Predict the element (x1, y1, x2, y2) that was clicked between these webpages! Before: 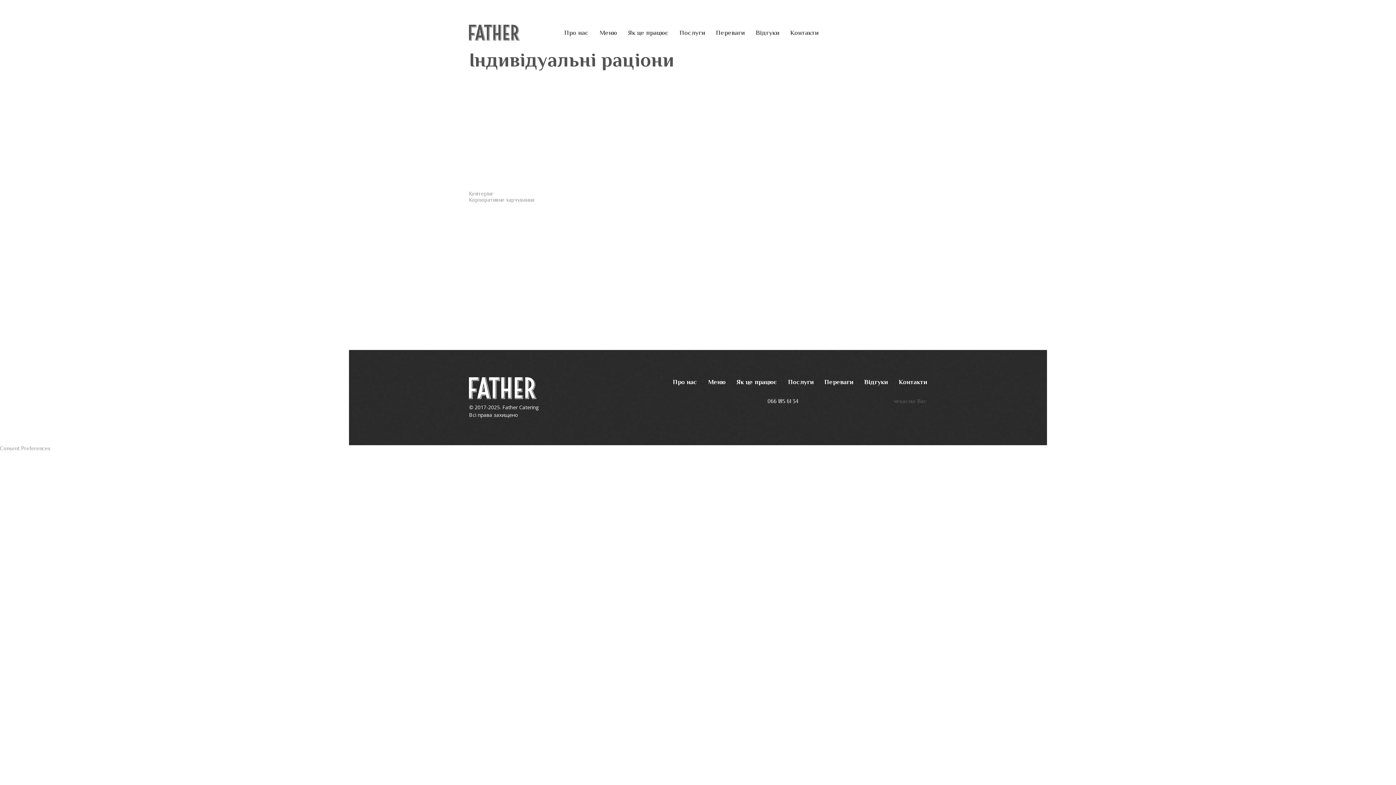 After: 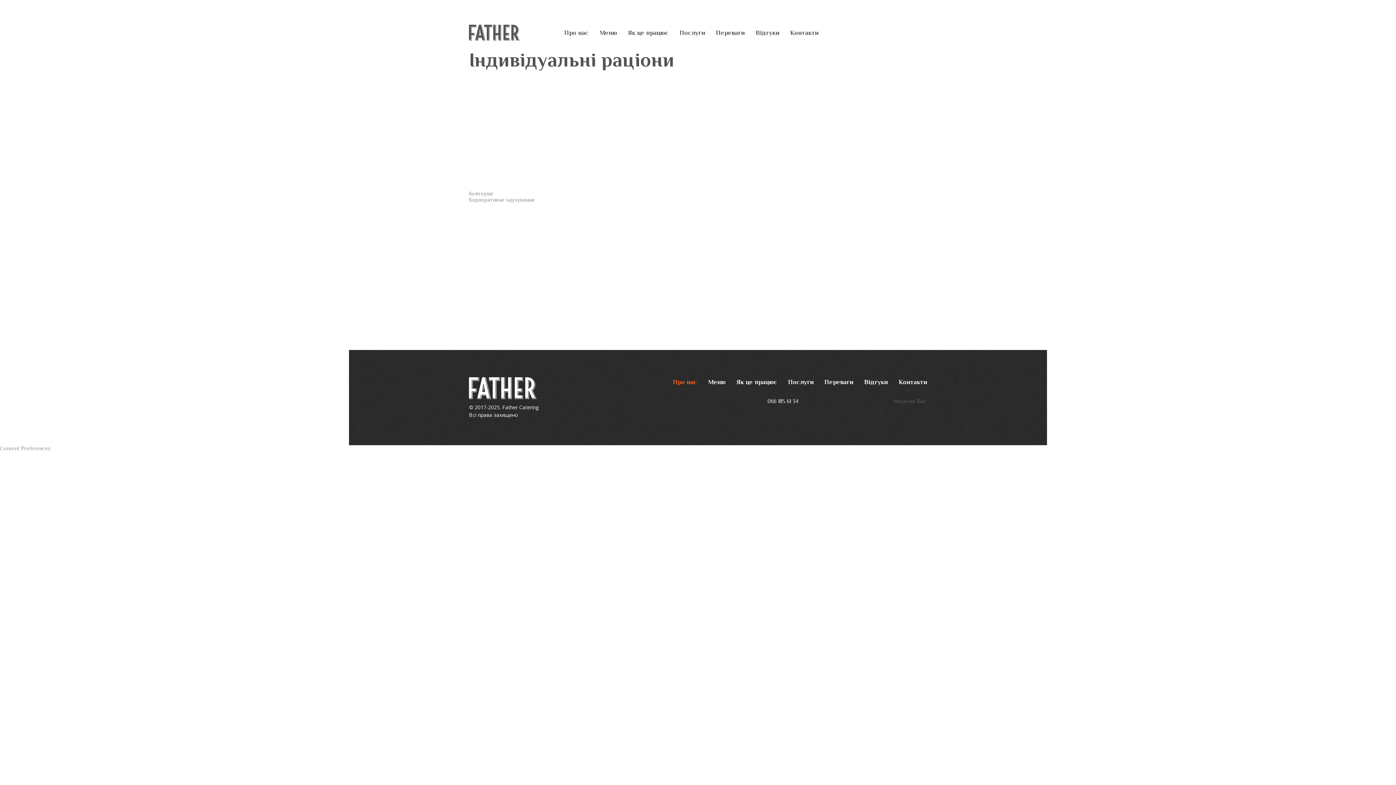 Action: bbox: (673, 377, 697, 387) label: Про нас